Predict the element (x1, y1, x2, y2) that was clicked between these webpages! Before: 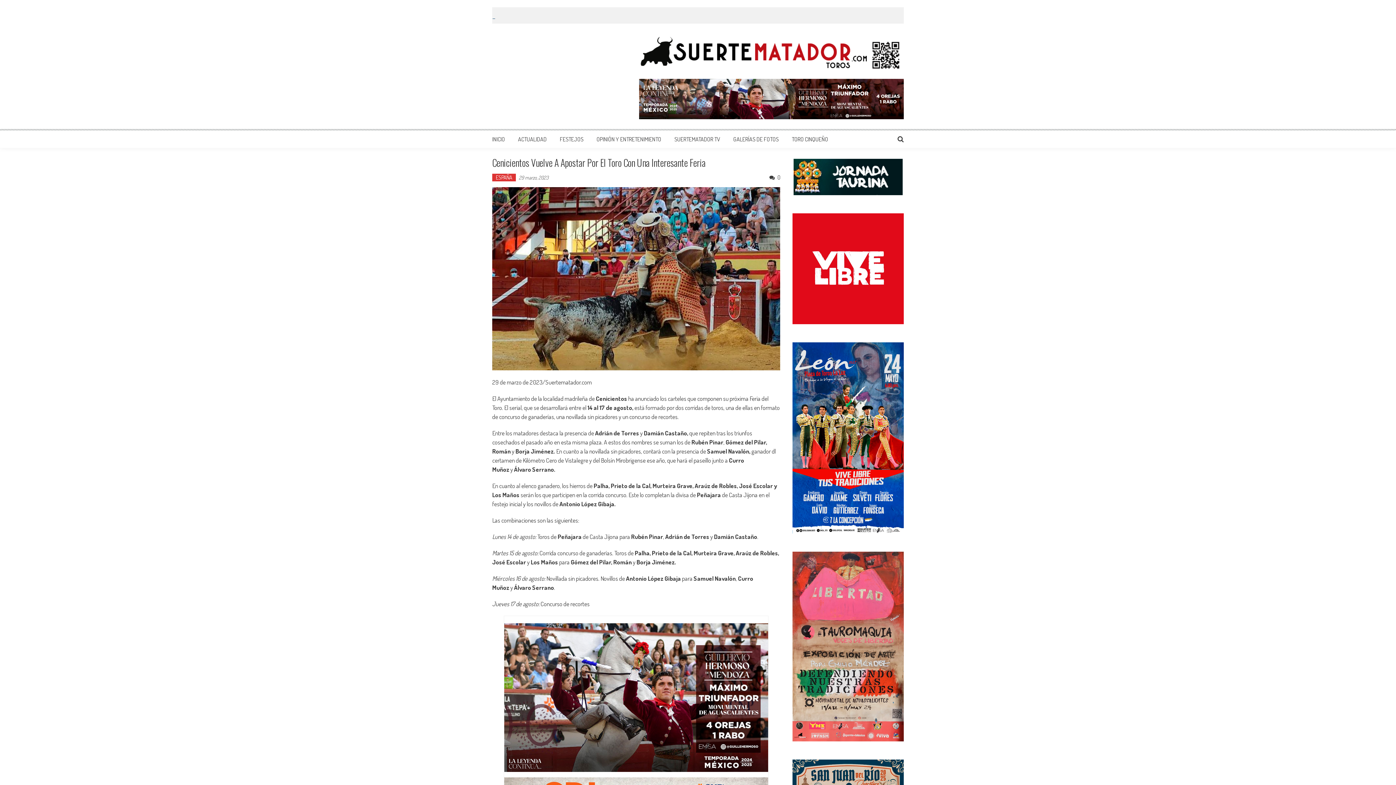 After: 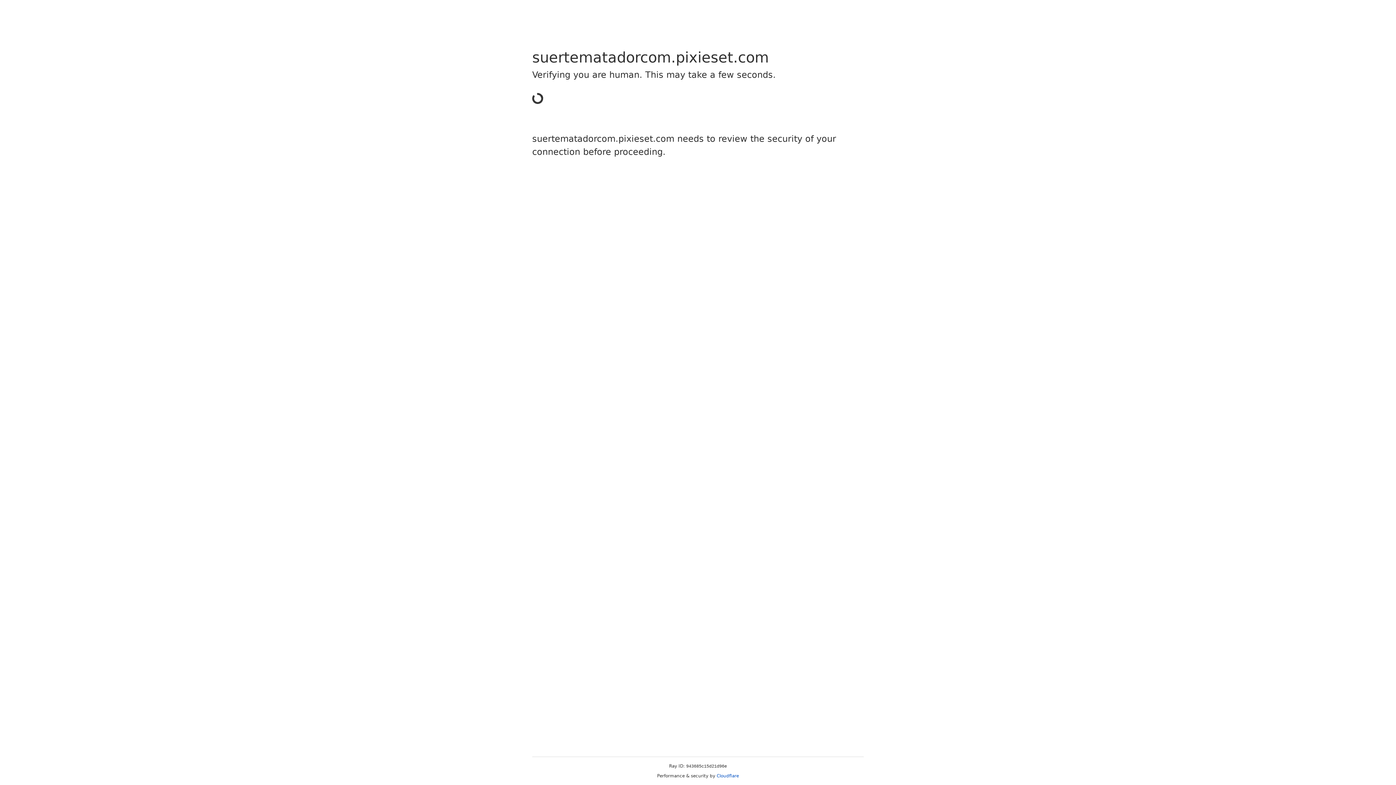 Action: label: GALERÍAS DE FOTOS bbox: (733, 135, 778, 142)